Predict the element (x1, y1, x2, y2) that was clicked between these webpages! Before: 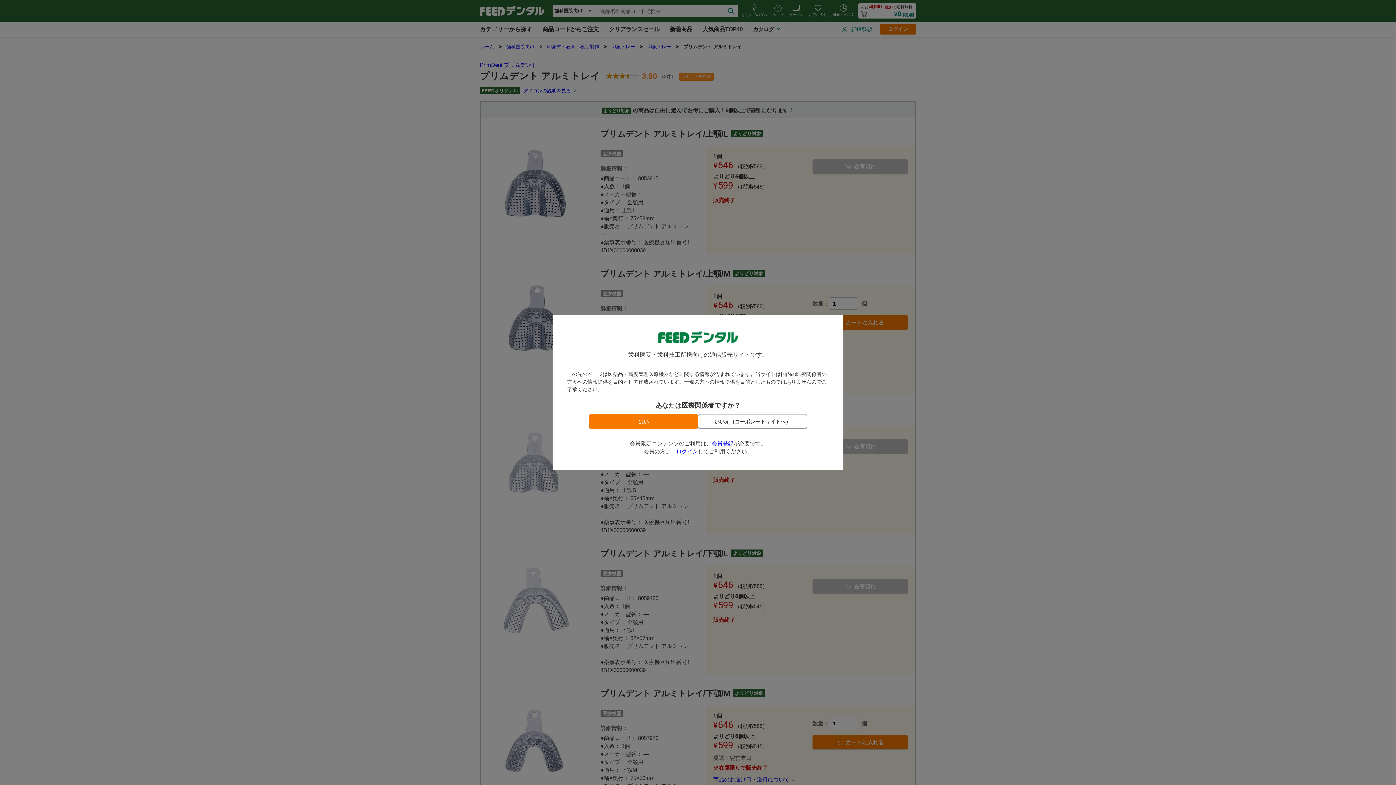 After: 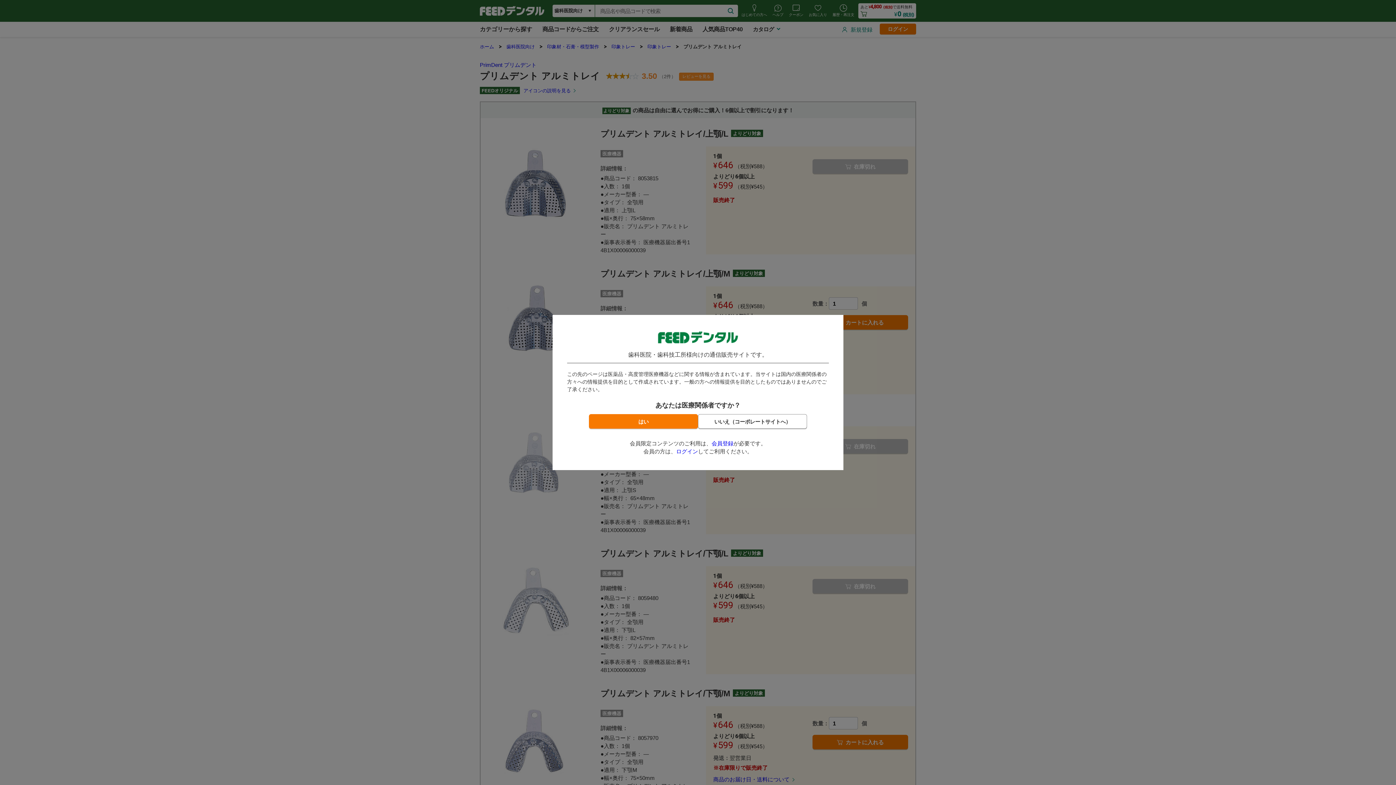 Action: label: 会員登録 bbox: (711, 440, 733, 446)